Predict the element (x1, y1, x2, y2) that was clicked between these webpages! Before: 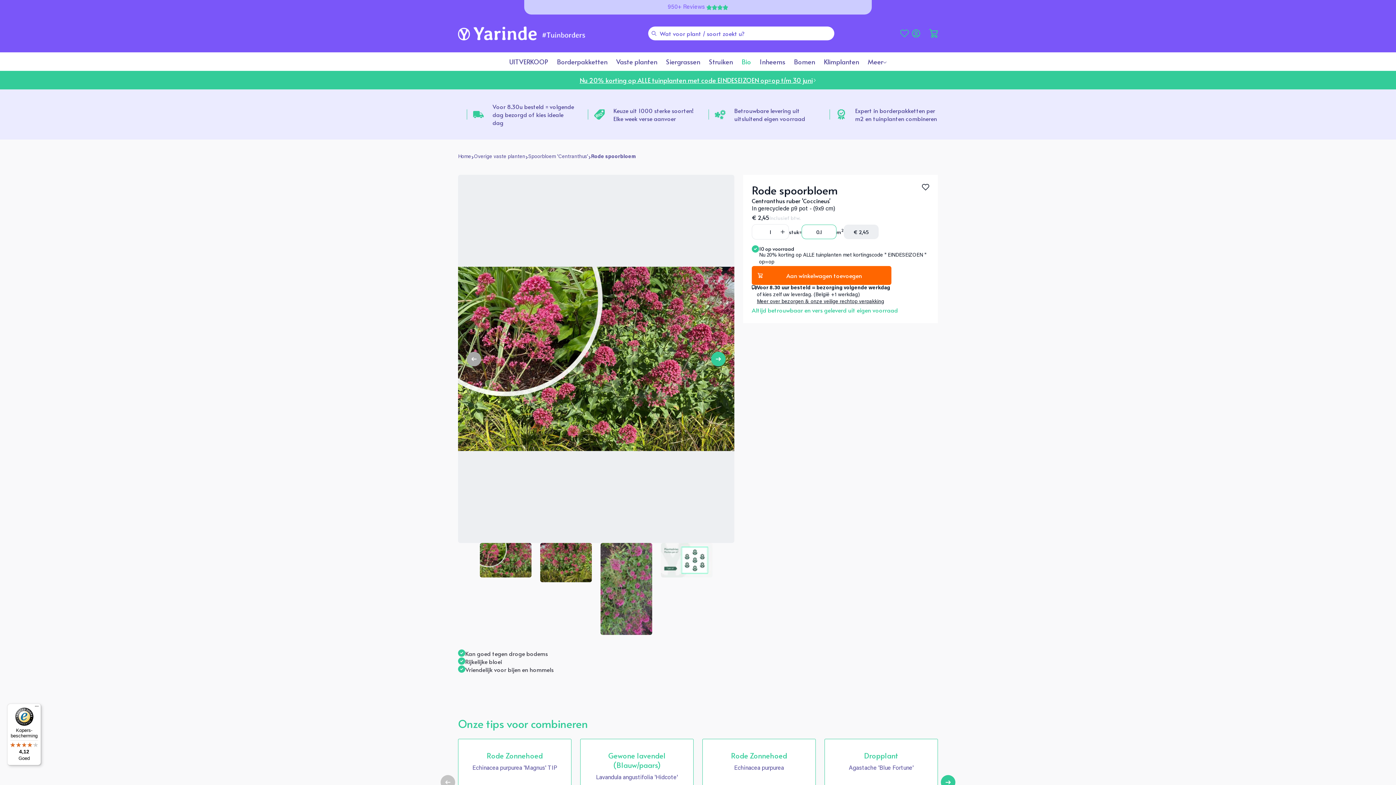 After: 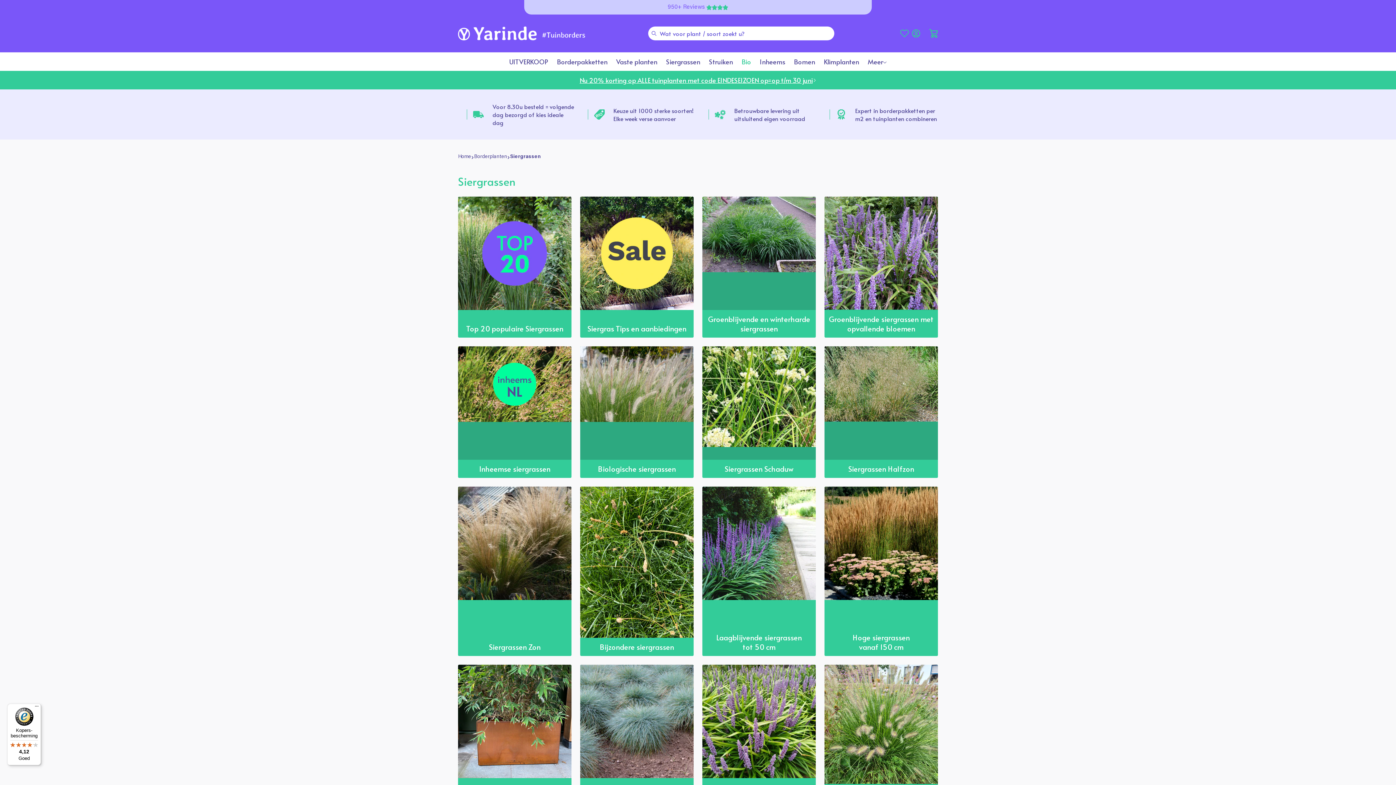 Action: bbox: (661, 53, 704, 69) label: Siergrassen